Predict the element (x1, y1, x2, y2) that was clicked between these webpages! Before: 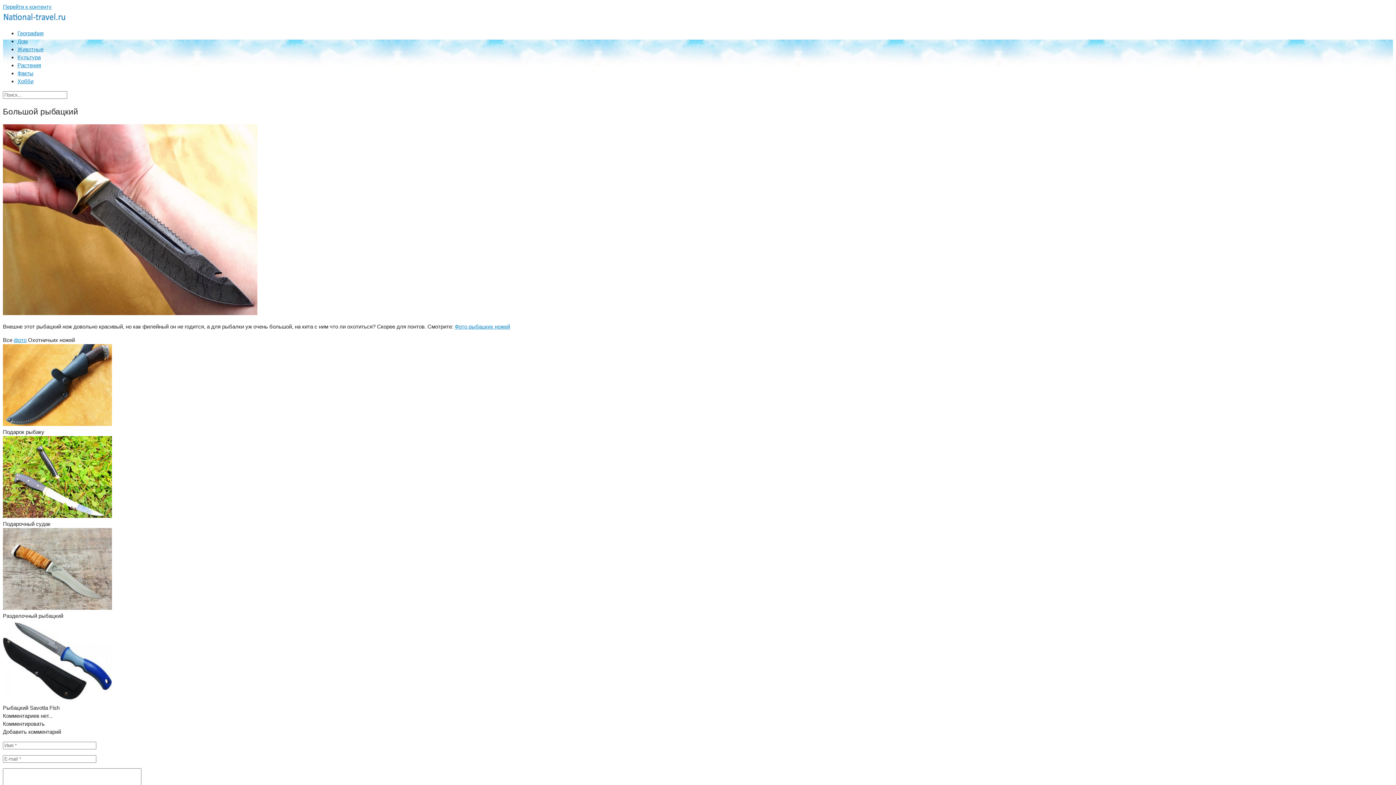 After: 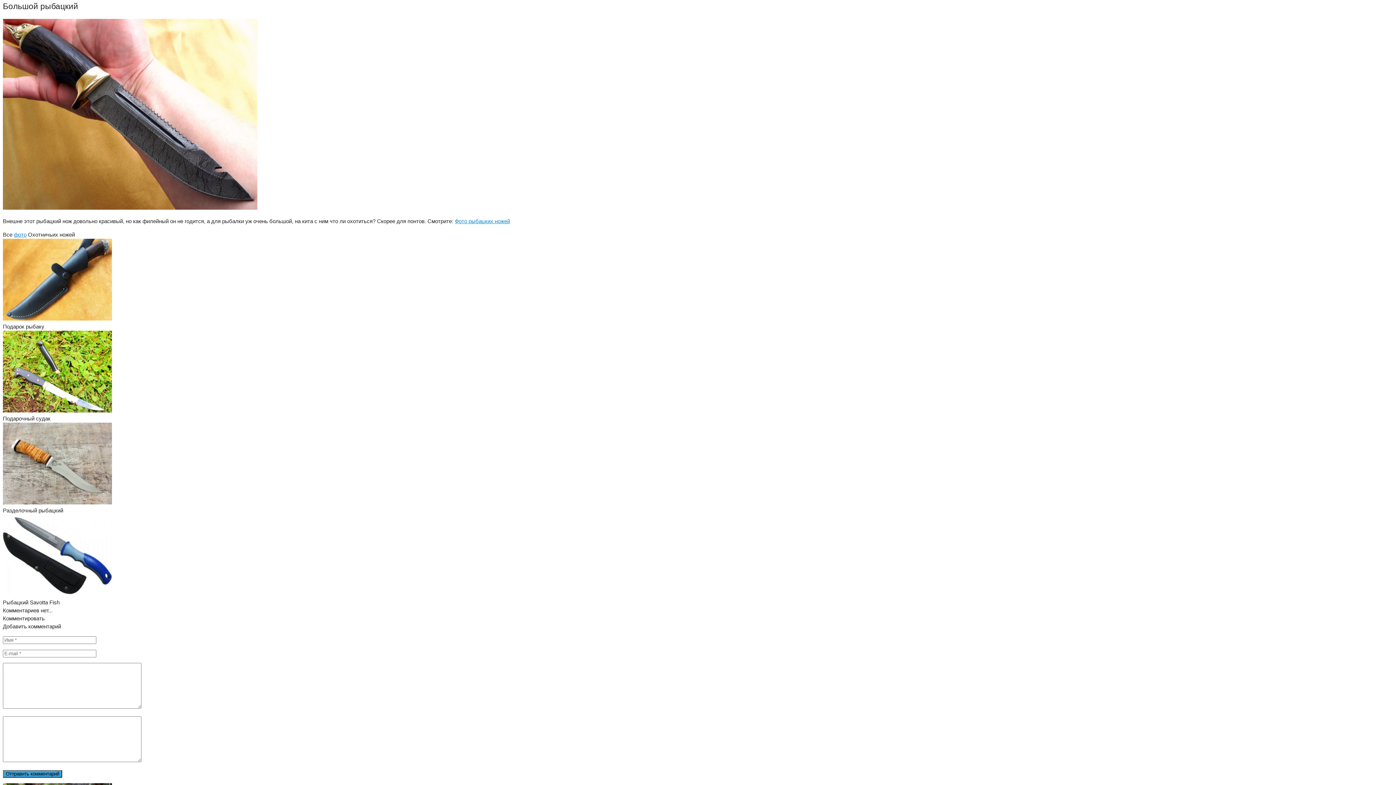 Action: label: Перейти к контенту bbox: (2, 3, 51, 9)